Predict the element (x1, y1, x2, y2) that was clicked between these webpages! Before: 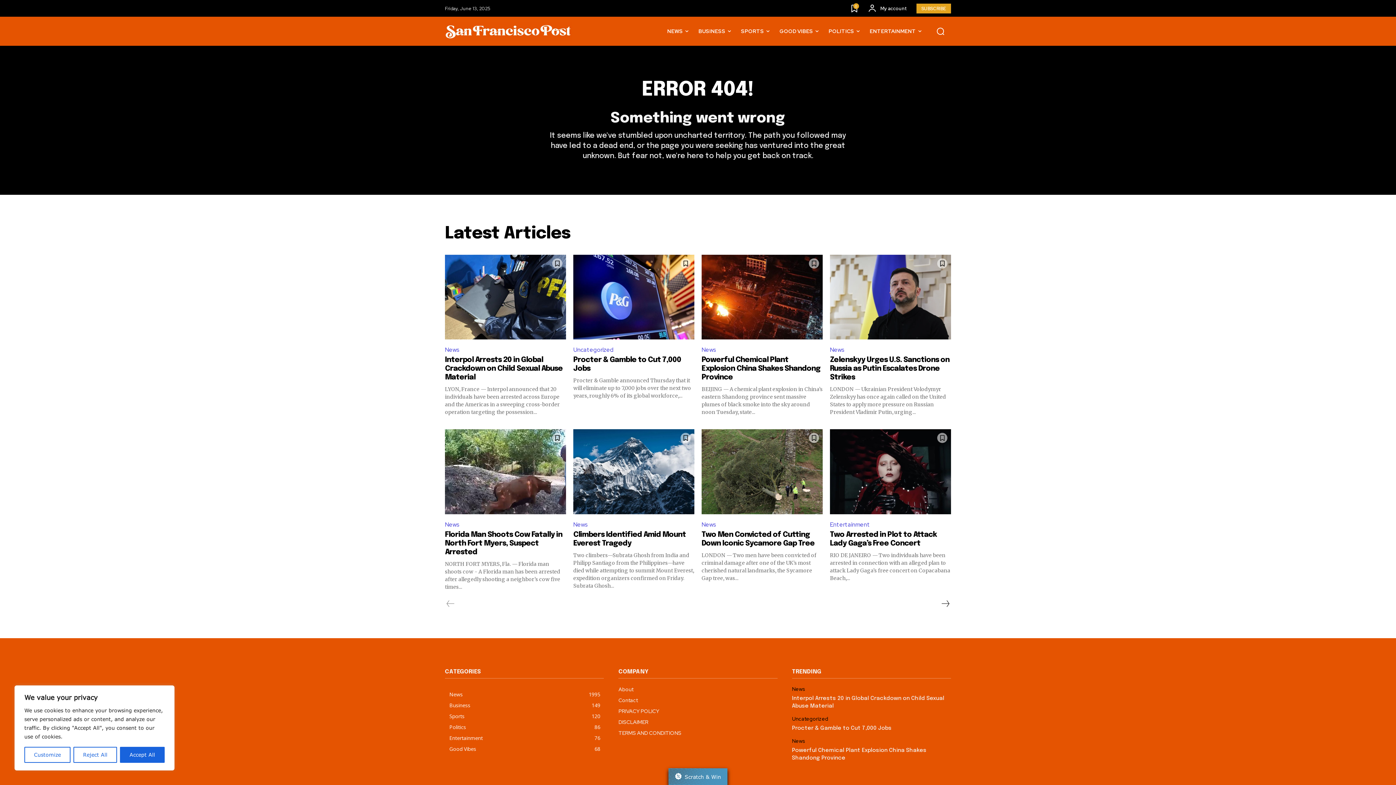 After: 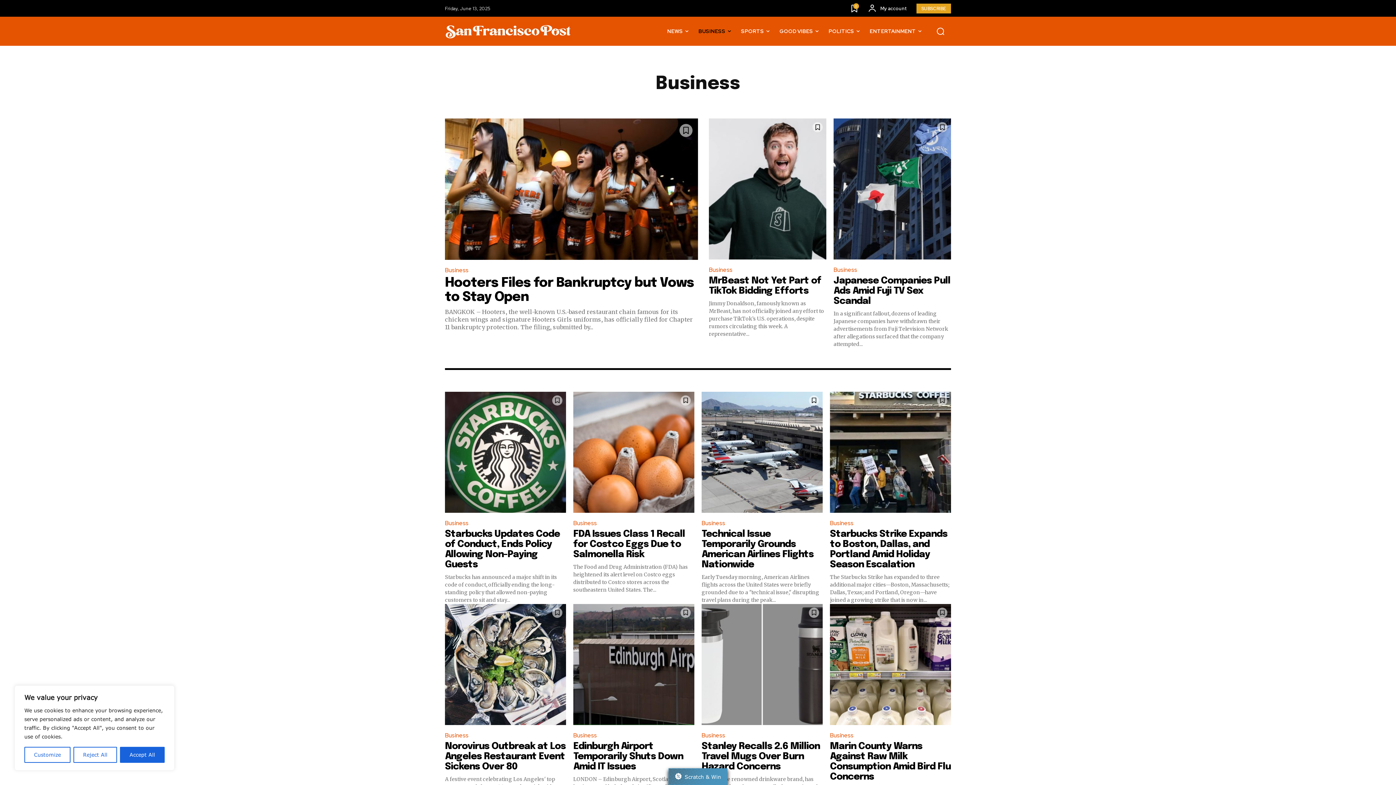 Action: bbox: (693, 16, 736, 45) label: BUSINESS